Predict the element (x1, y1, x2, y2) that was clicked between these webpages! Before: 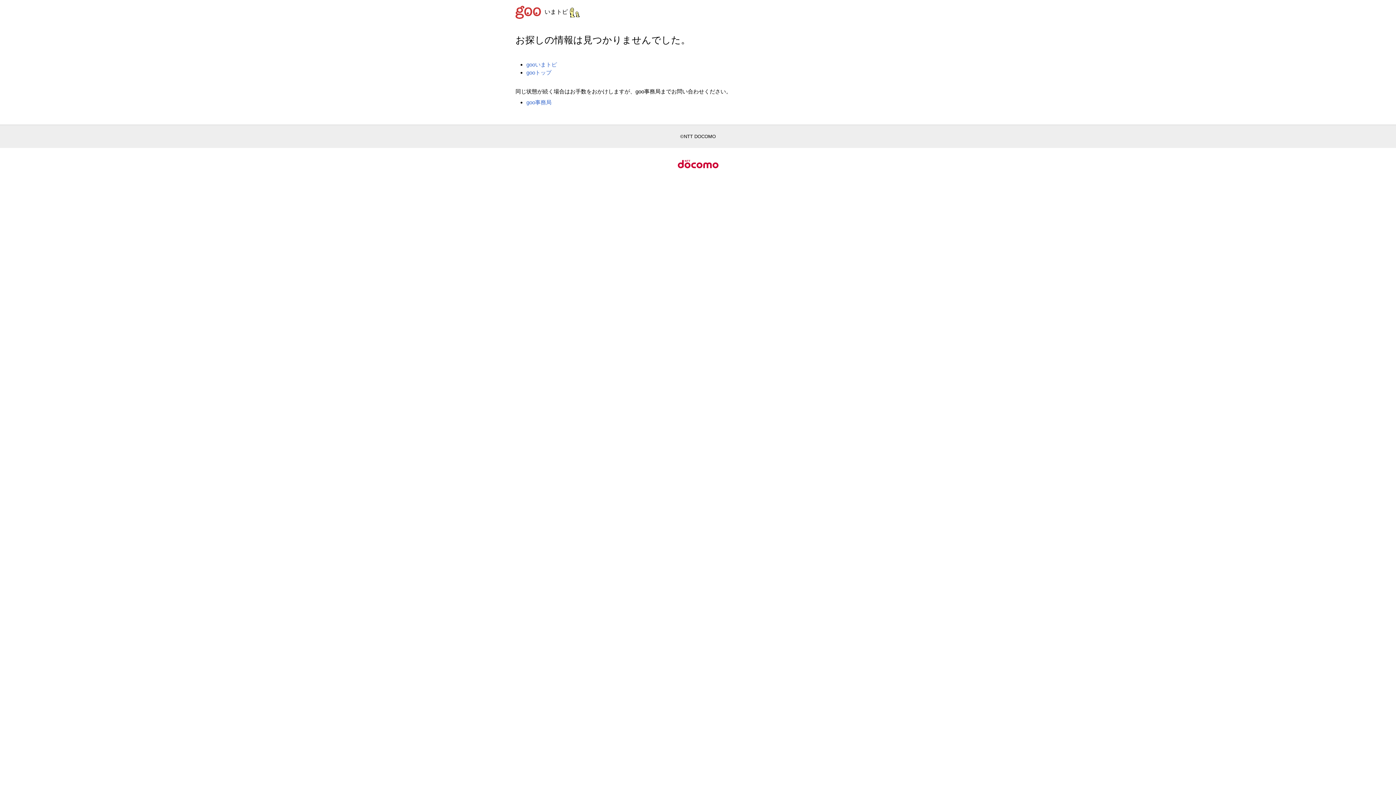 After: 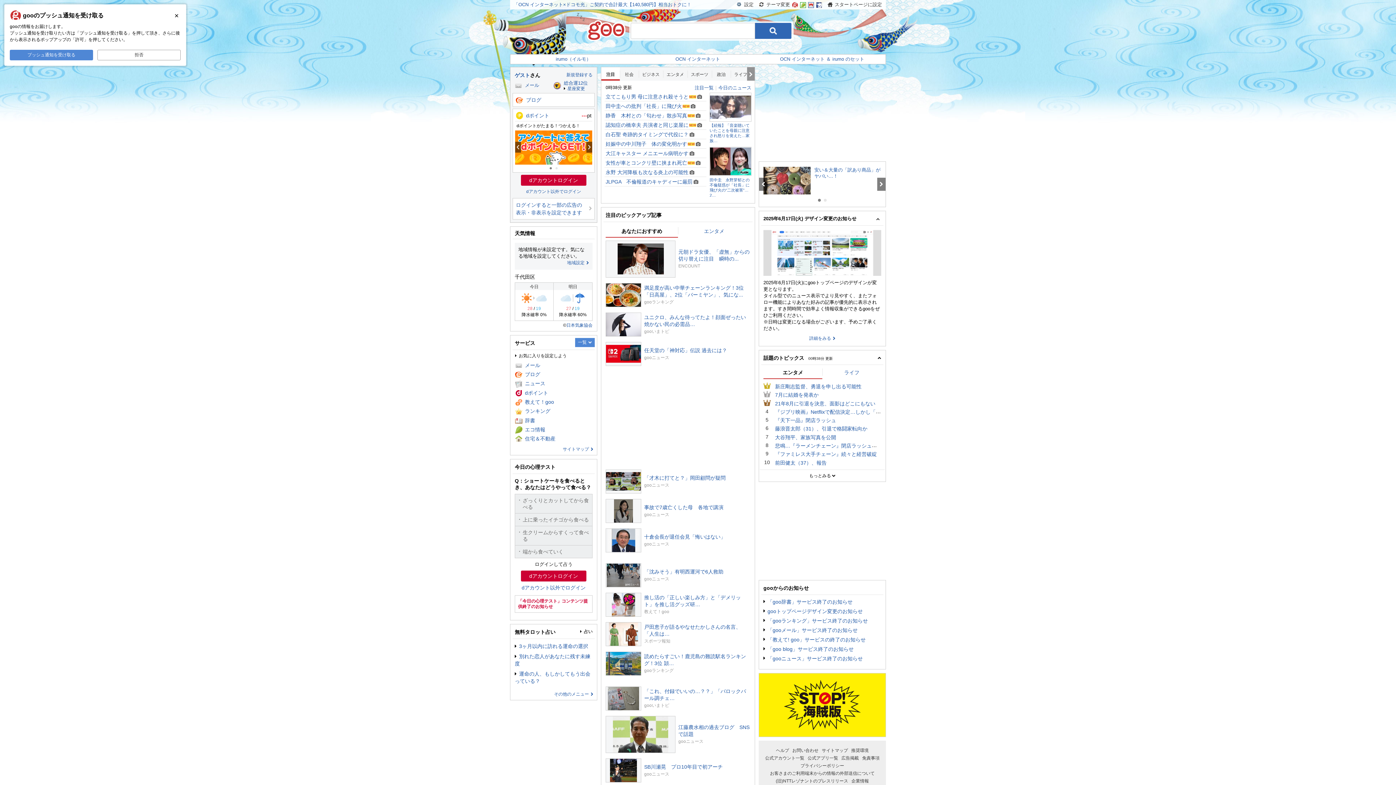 Action: bbox: (515, 8, 544, 14)